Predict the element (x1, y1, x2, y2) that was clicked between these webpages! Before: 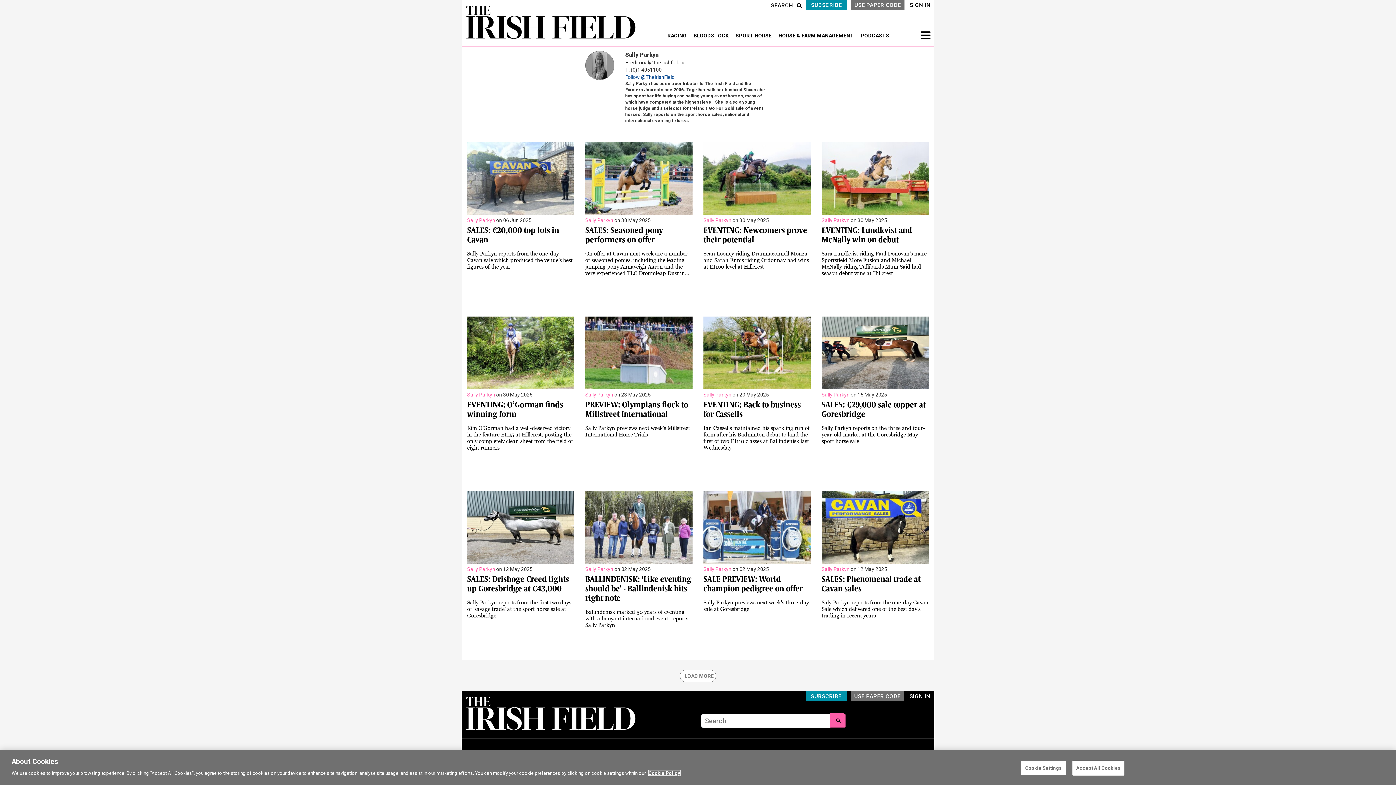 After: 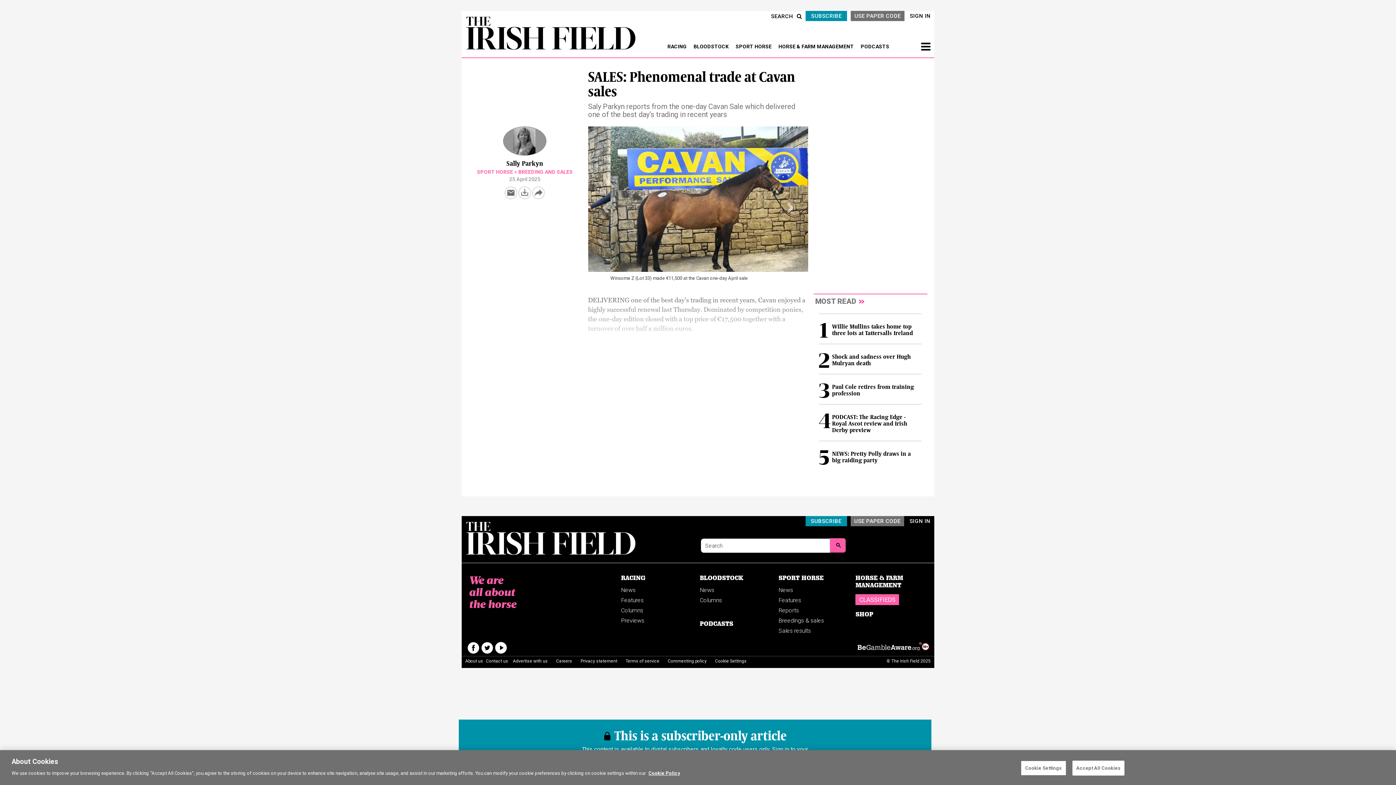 Action: bbox: (821, 599, 928, 618) label: Saly Parkyn reports from the one-day Cavan Sale which delivered one of the best day’s trading in recent years